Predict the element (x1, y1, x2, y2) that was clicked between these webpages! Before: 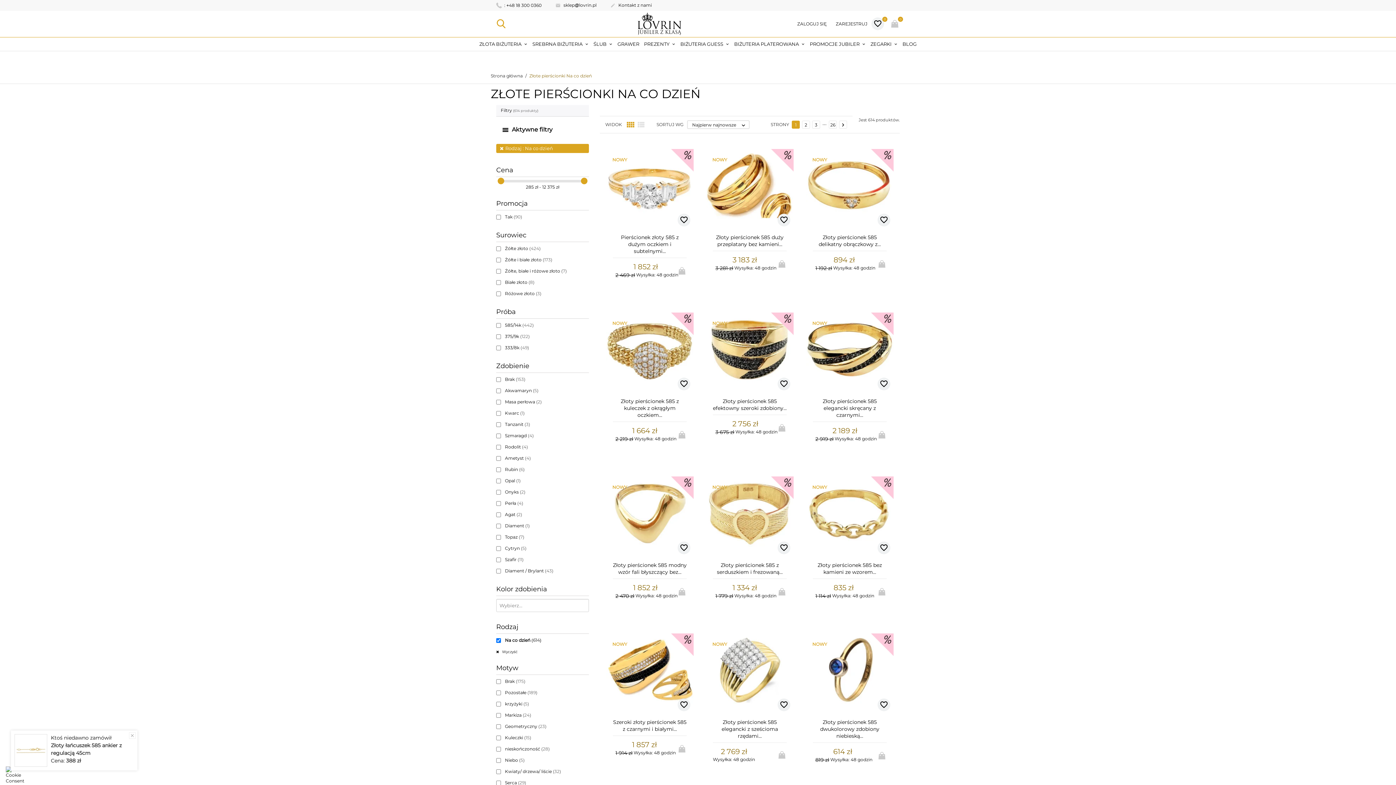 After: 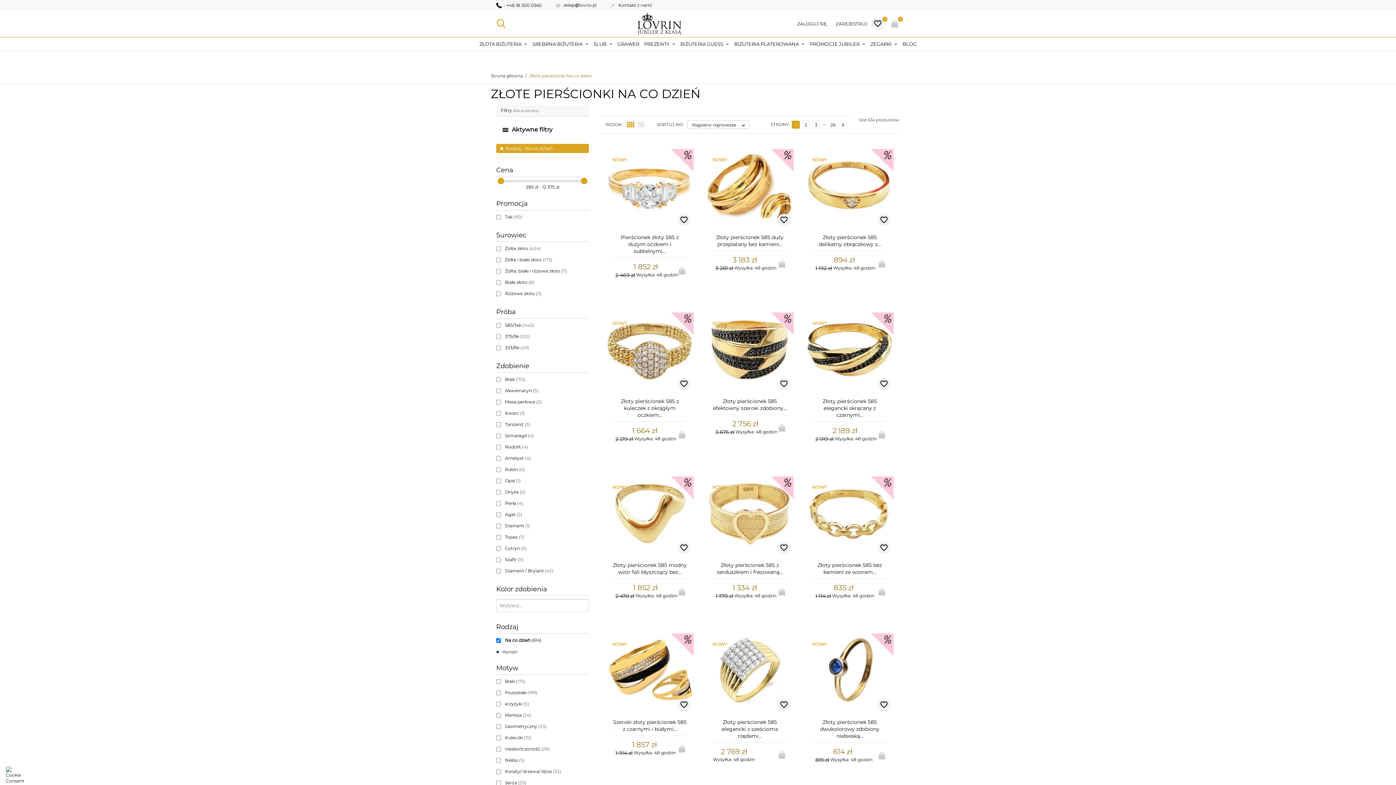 Action: bbox: (496, 1, 554, 8) label:  : +48 18 300 0360